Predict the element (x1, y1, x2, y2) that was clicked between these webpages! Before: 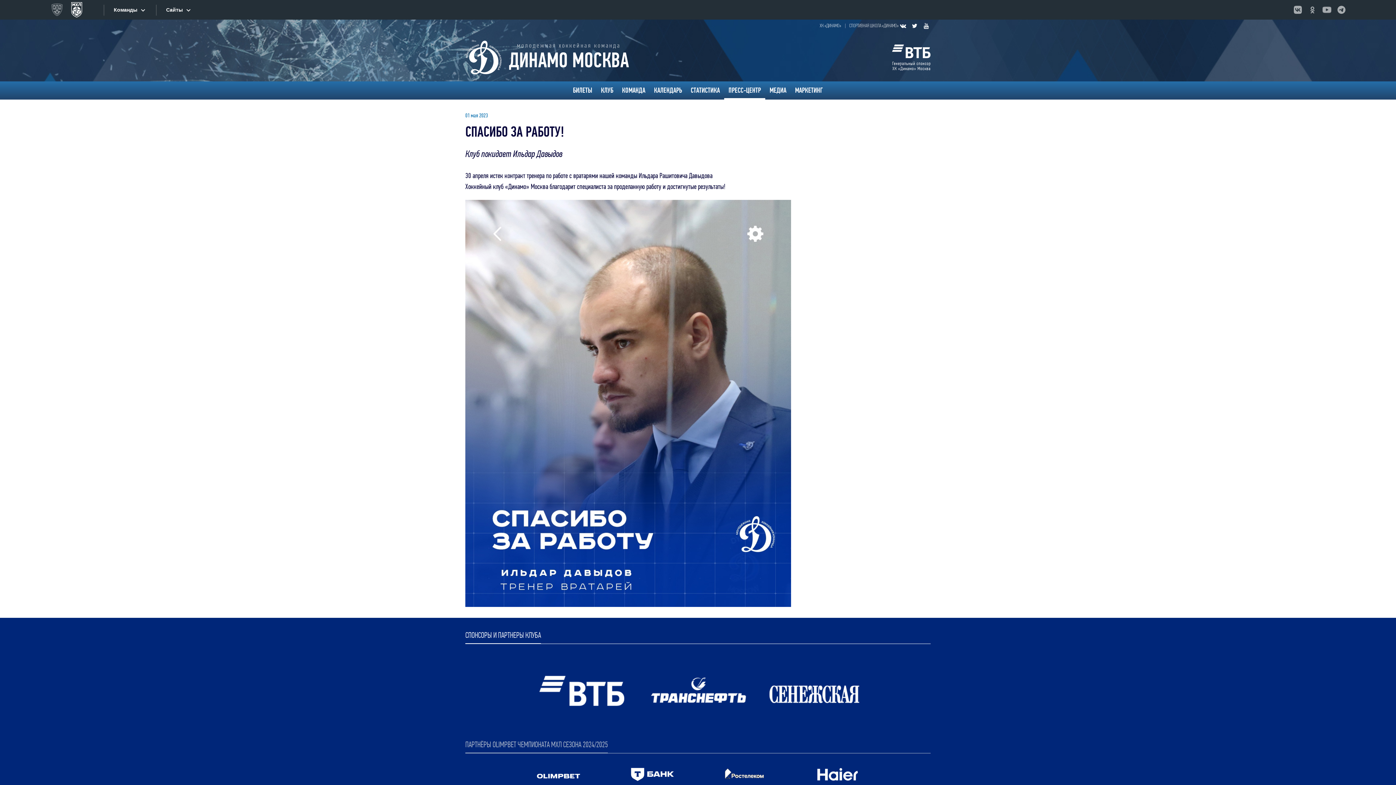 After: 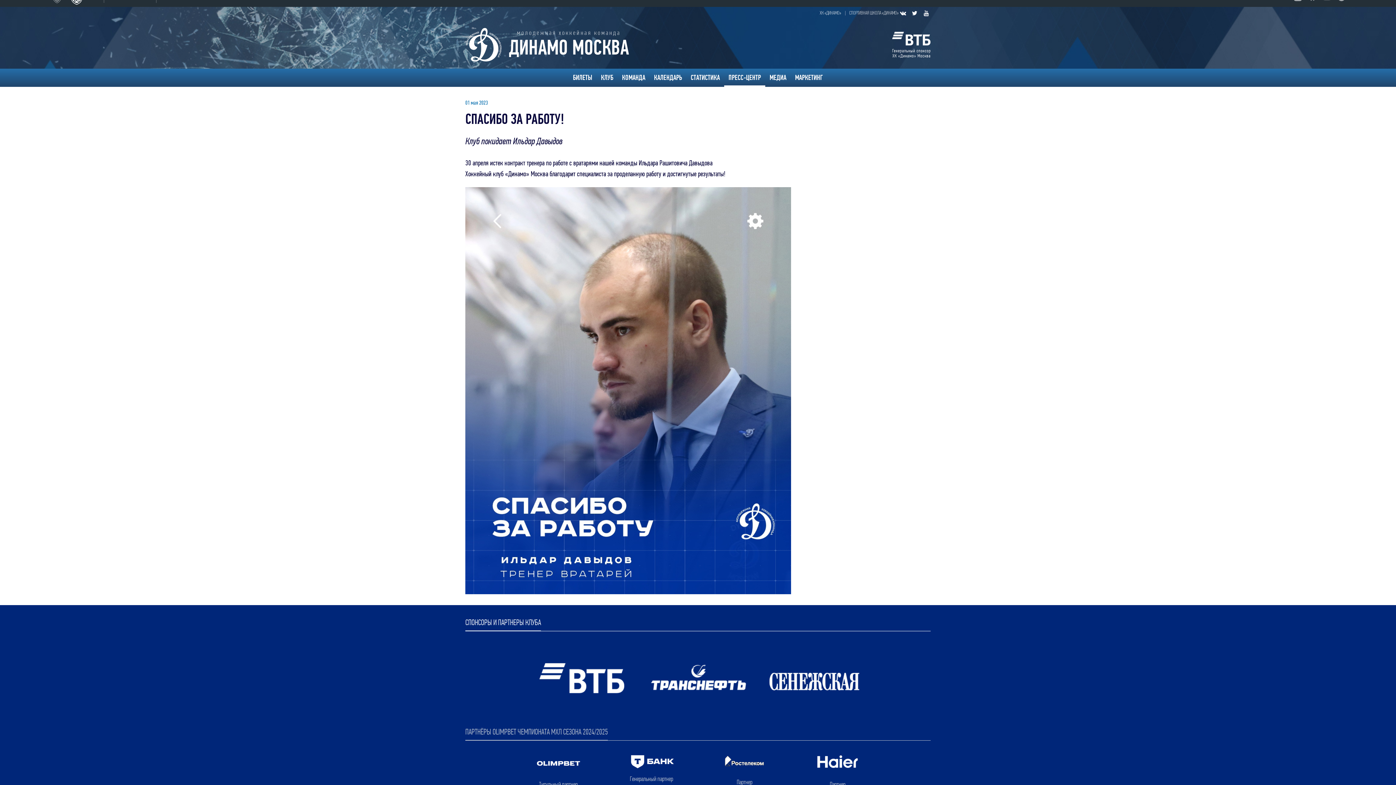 Action: bbox: (628, 764, 674, 798) label: Генеральный партнер